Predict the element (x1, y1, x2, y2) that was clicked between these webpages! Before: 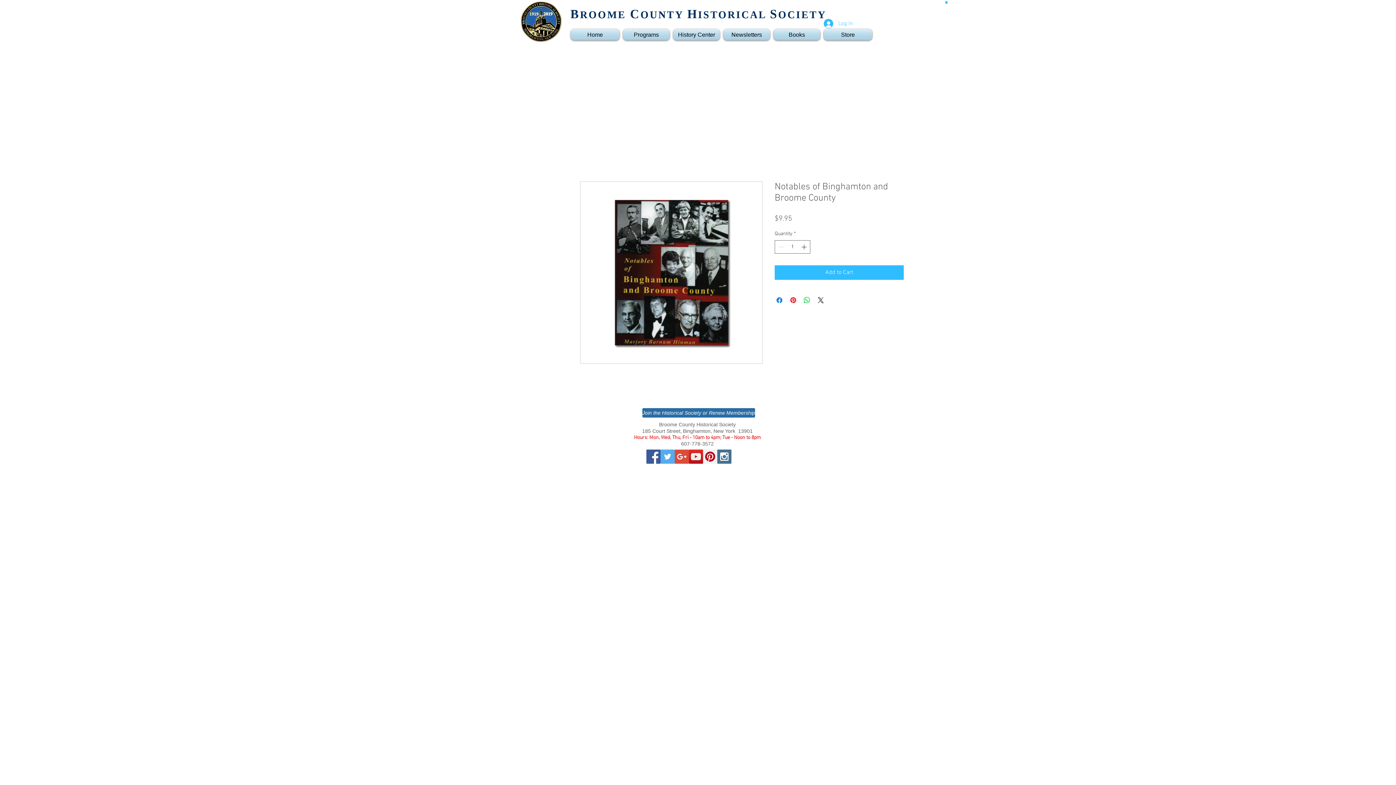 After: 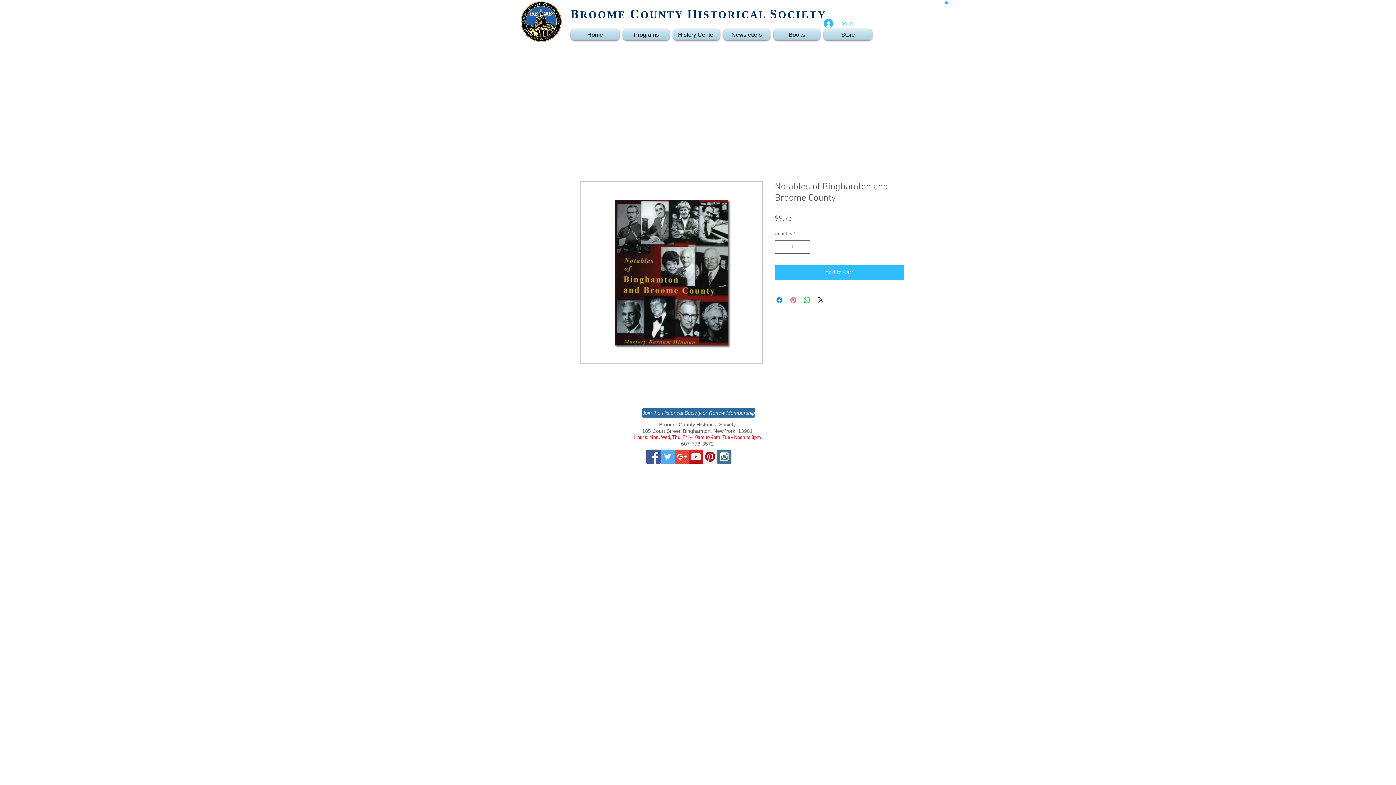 Action: label: Pin on Pinterest bbox: (789, 296, 797, 304)